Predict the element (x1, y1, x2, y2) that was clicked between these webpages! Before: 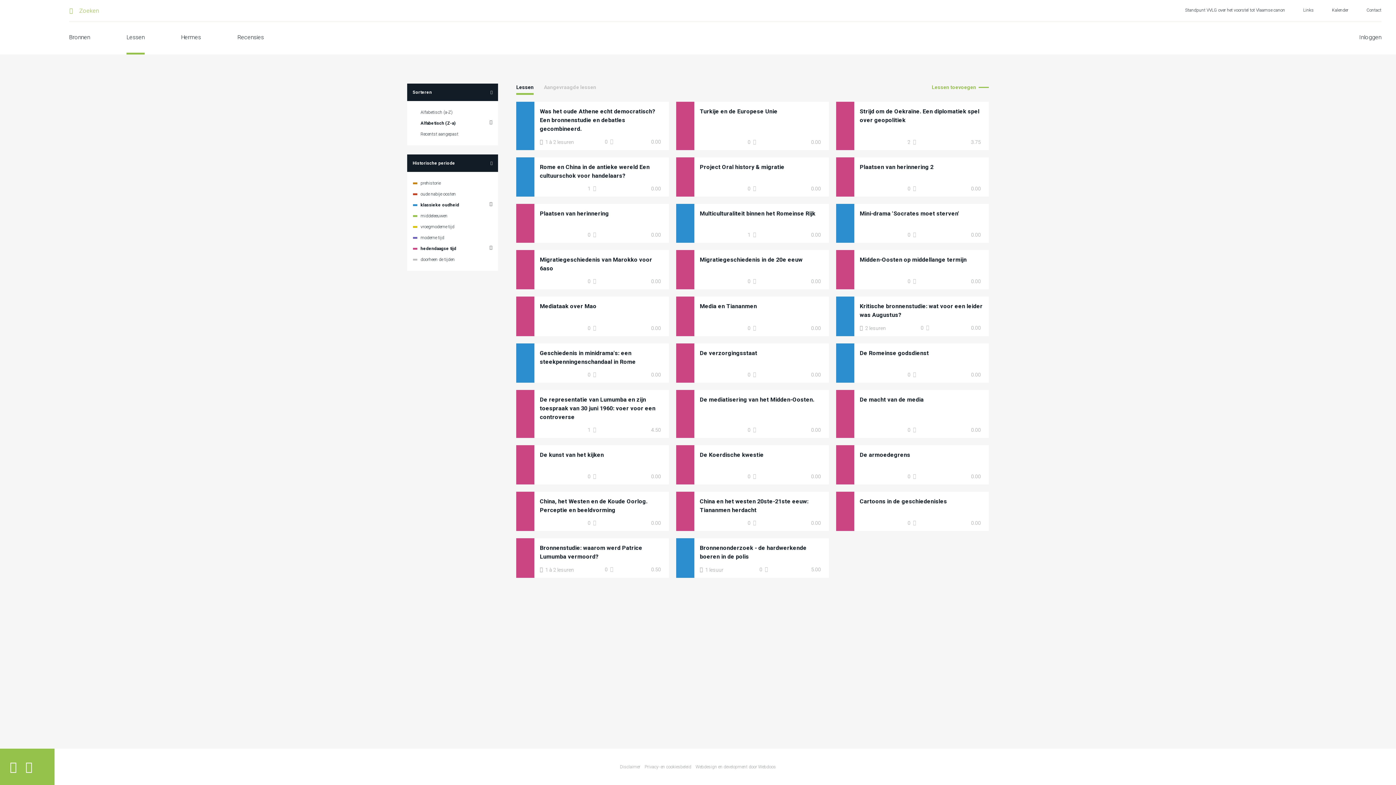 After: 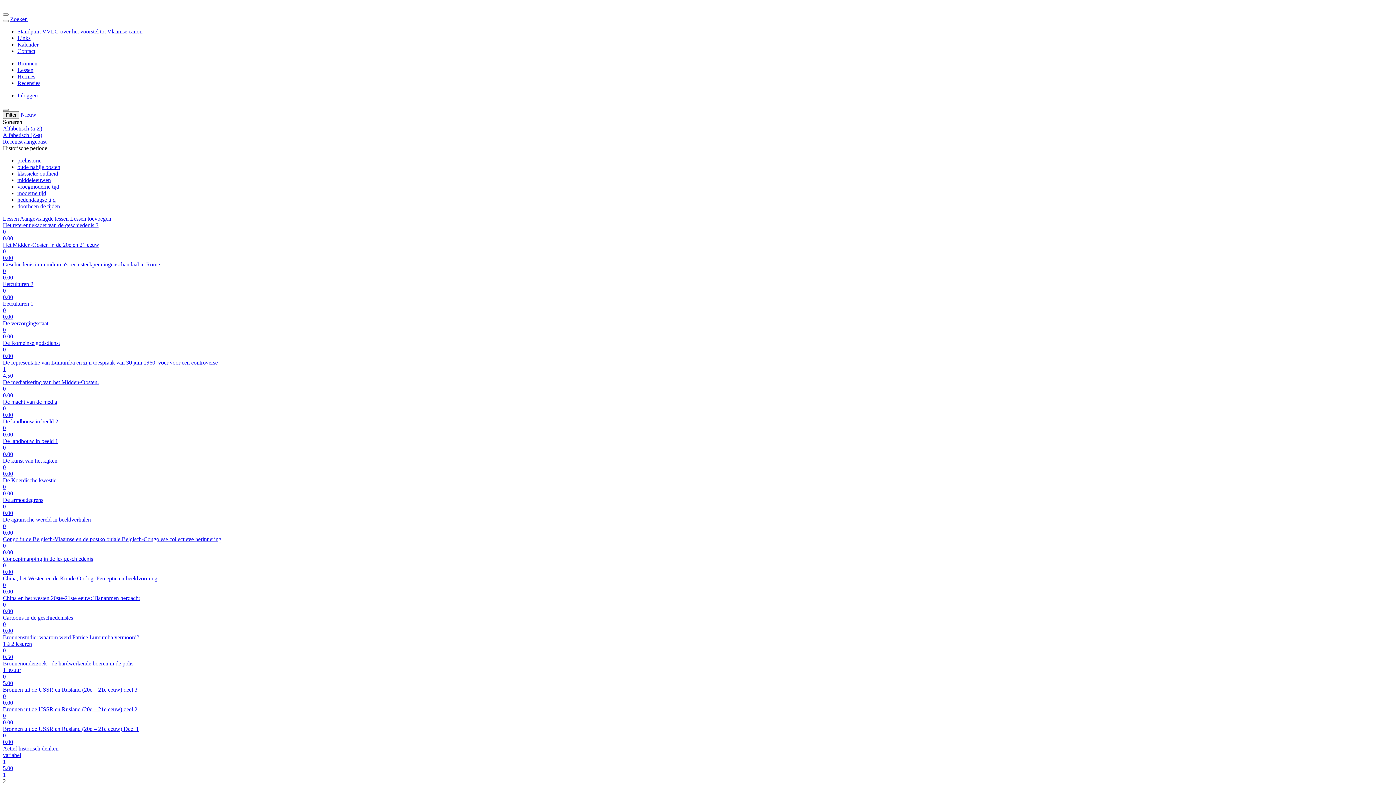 Action: bbox: (413, 256, 492, 262) label: doorheen de tijden